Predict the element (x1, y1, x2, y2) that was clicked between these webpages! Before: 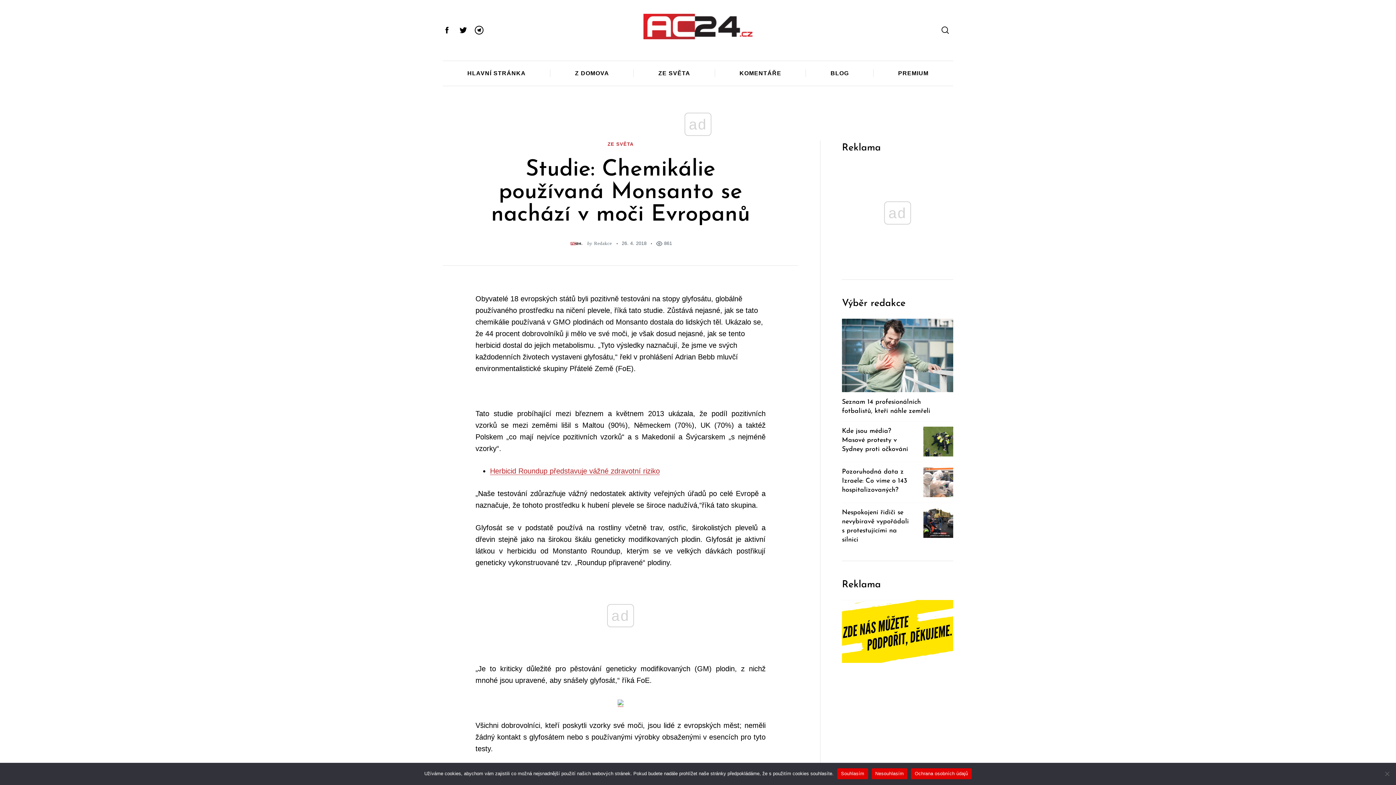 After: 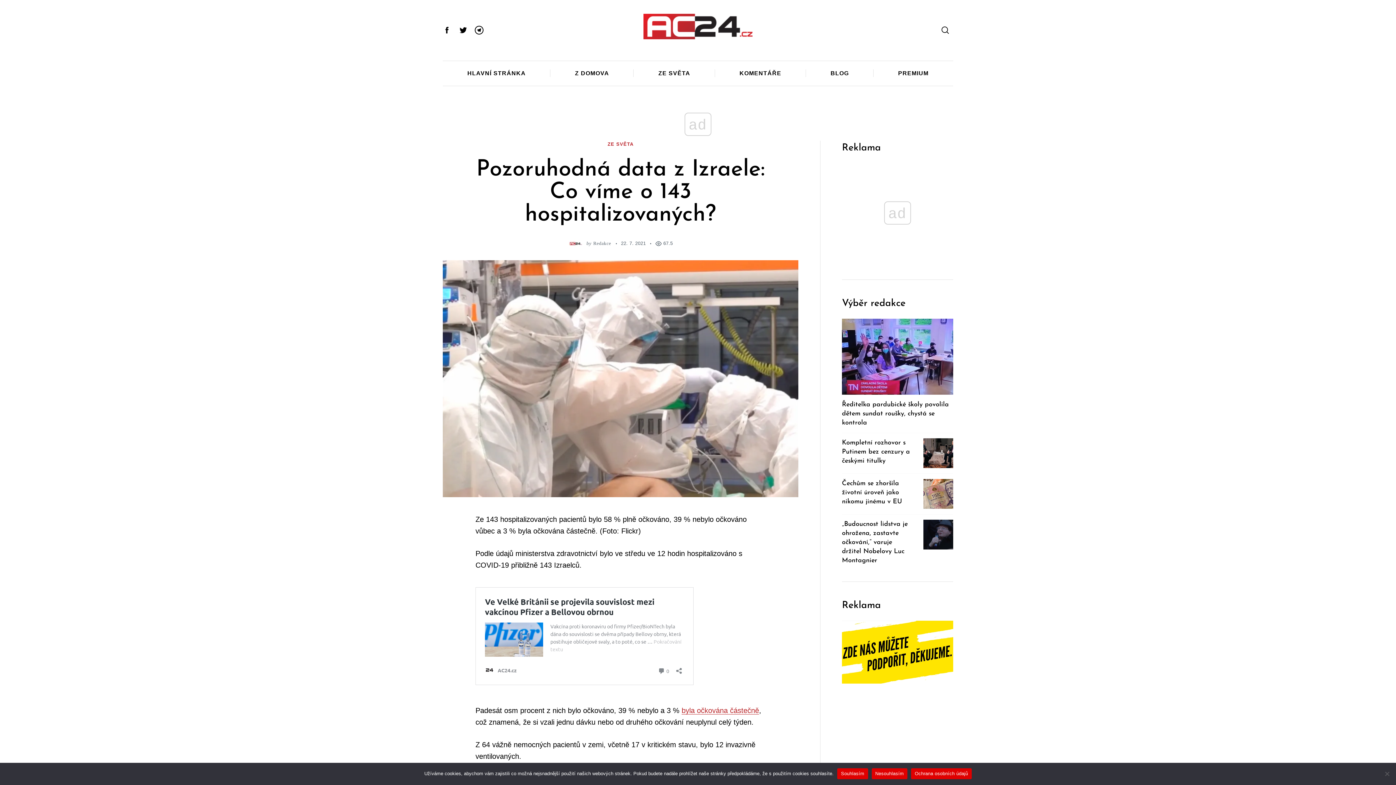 Action: bbox: (923, 467, 953, 497)